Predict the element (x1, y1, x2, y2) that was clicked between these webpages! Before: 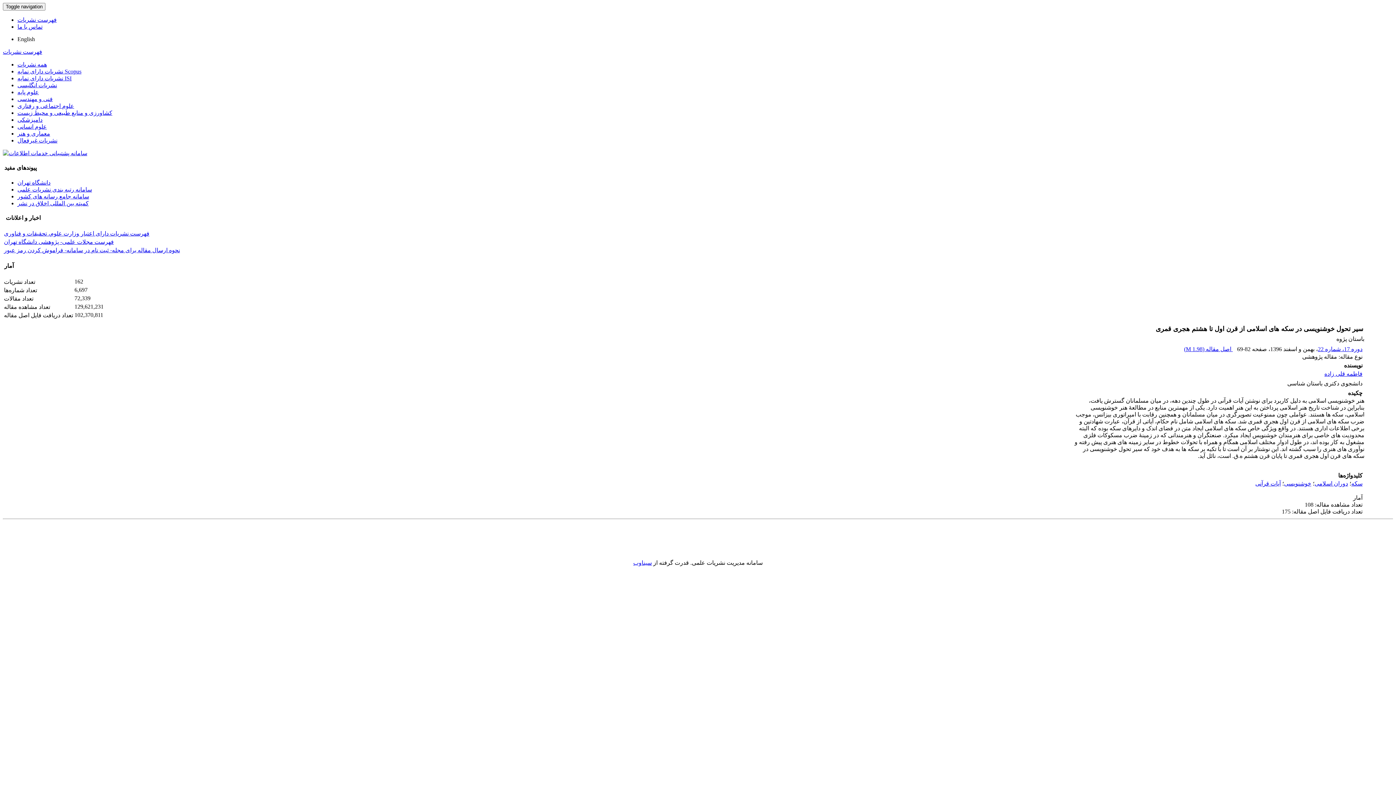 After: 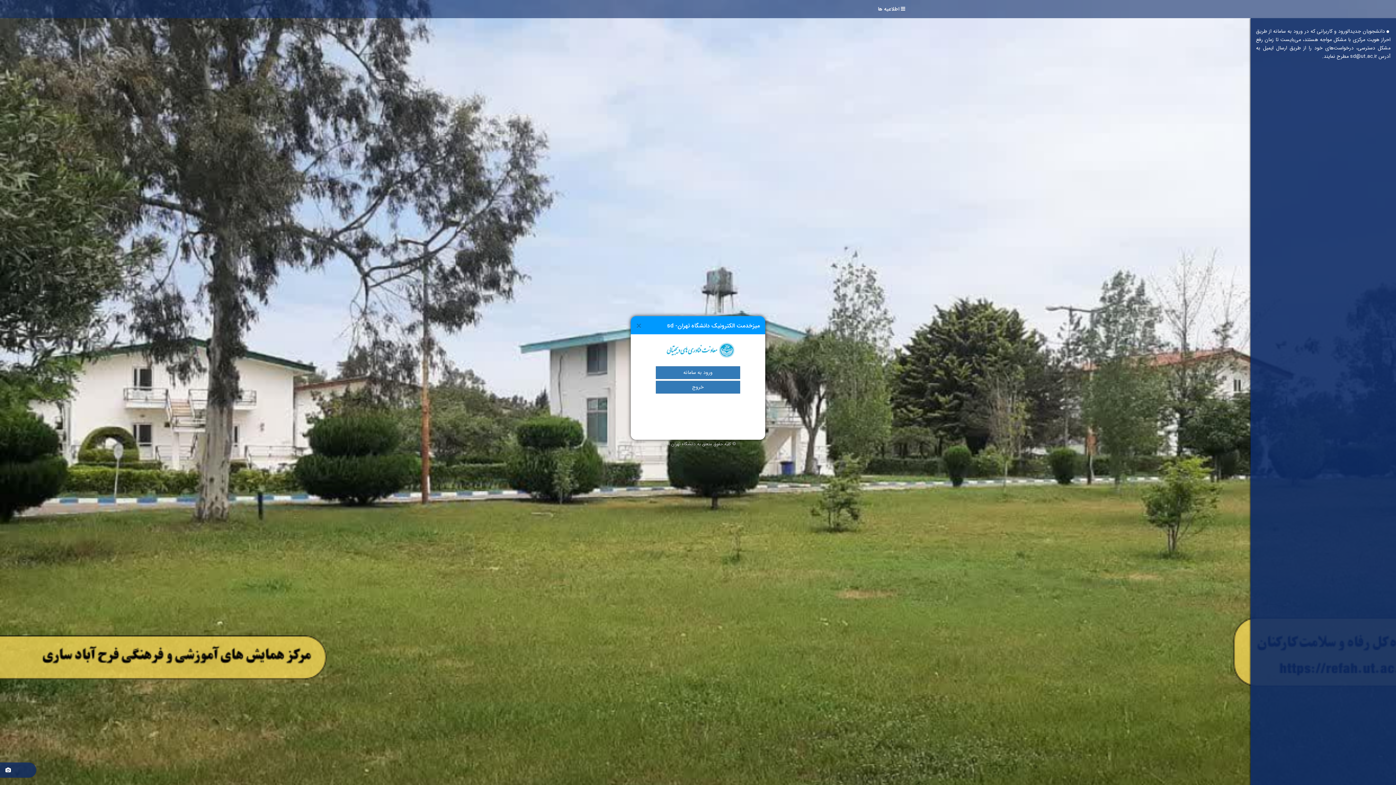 Action: bbox: (2, 150, 87, 156)